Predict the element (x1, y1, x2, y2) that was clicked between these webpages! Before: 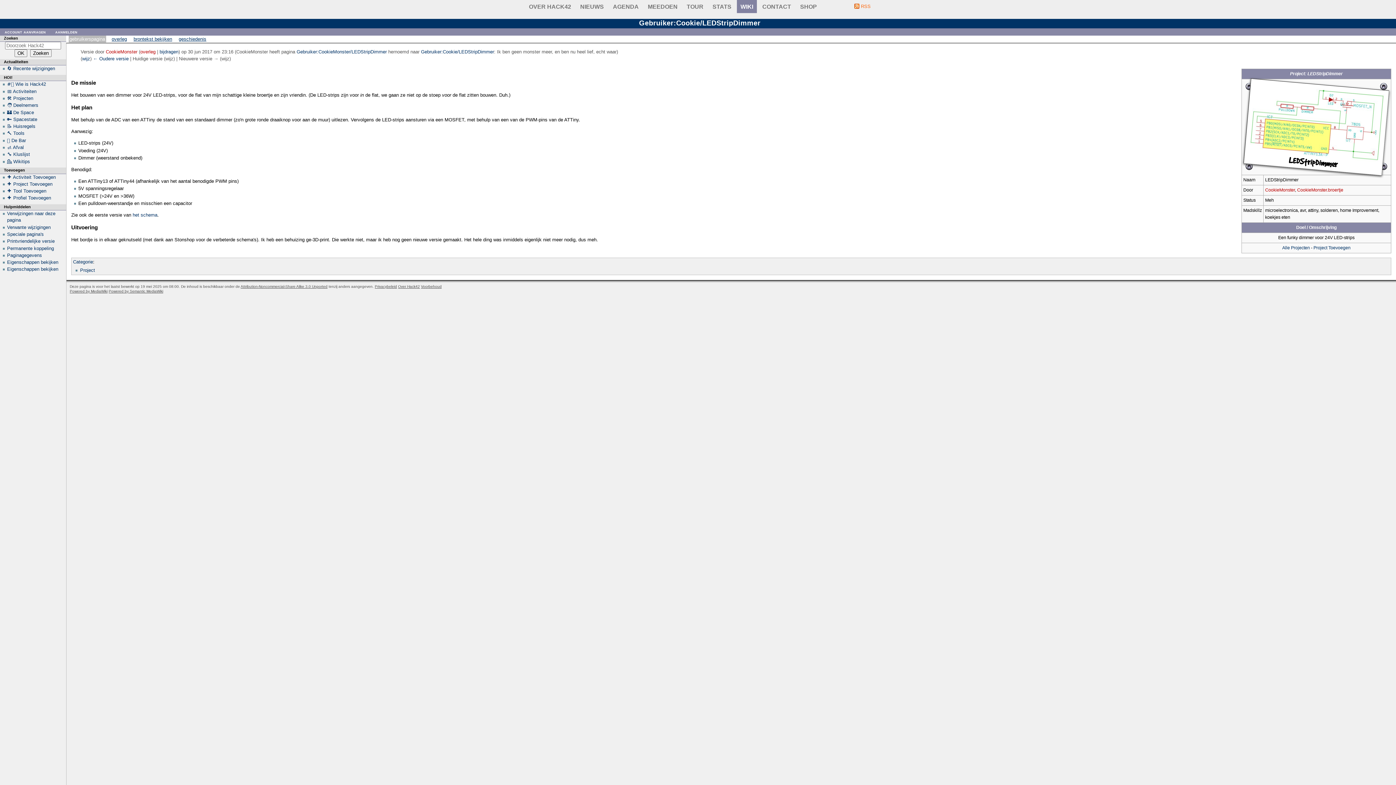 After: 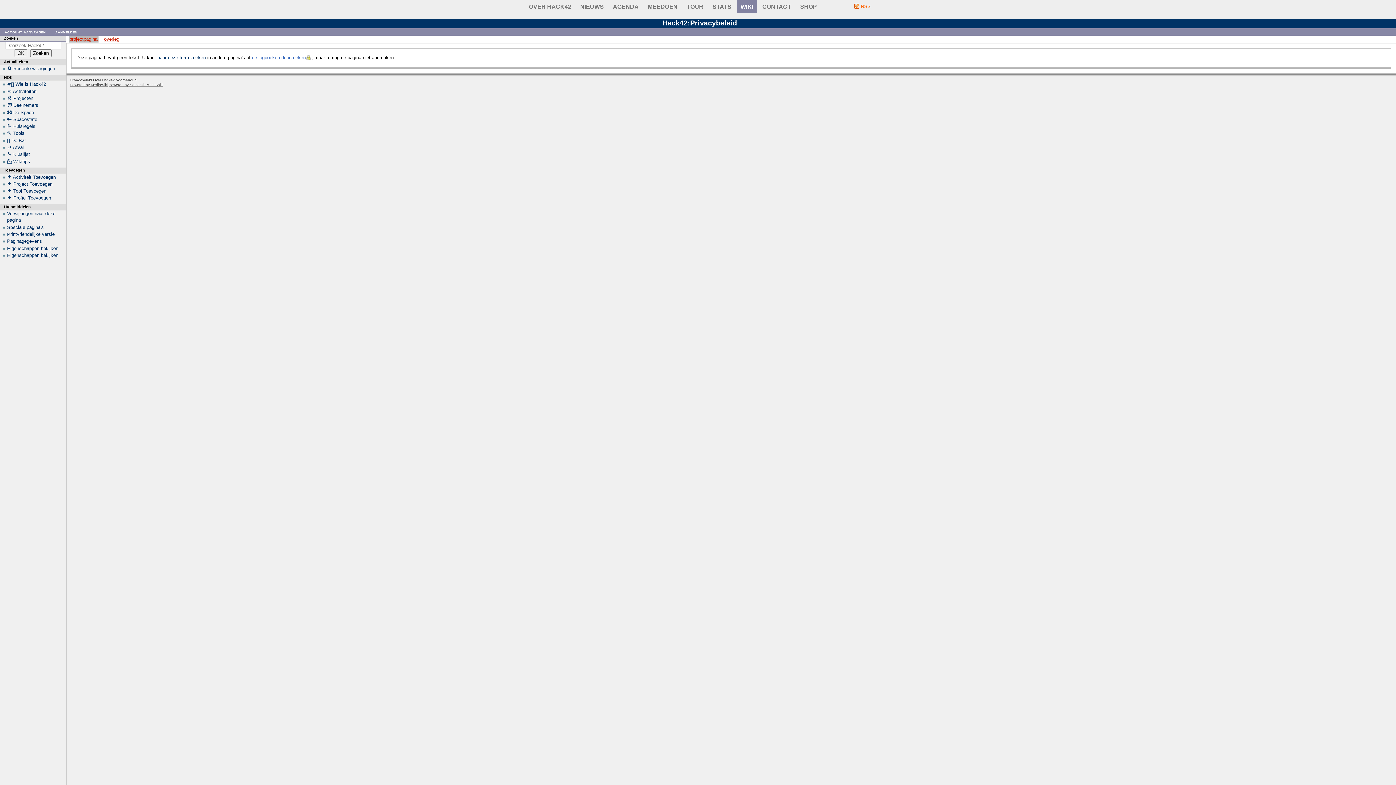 Action: label: Privacybeleid bbox: (374, 284, 397, 288)